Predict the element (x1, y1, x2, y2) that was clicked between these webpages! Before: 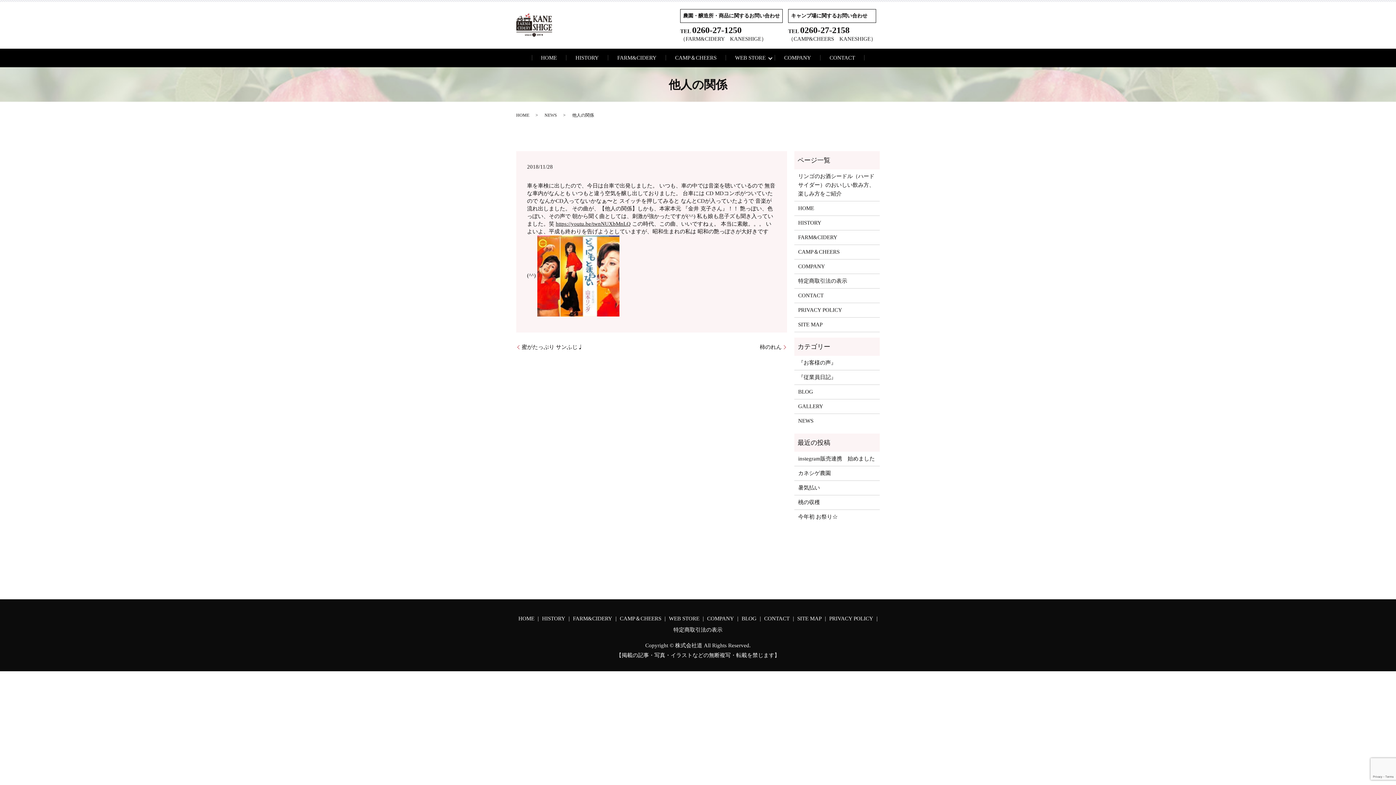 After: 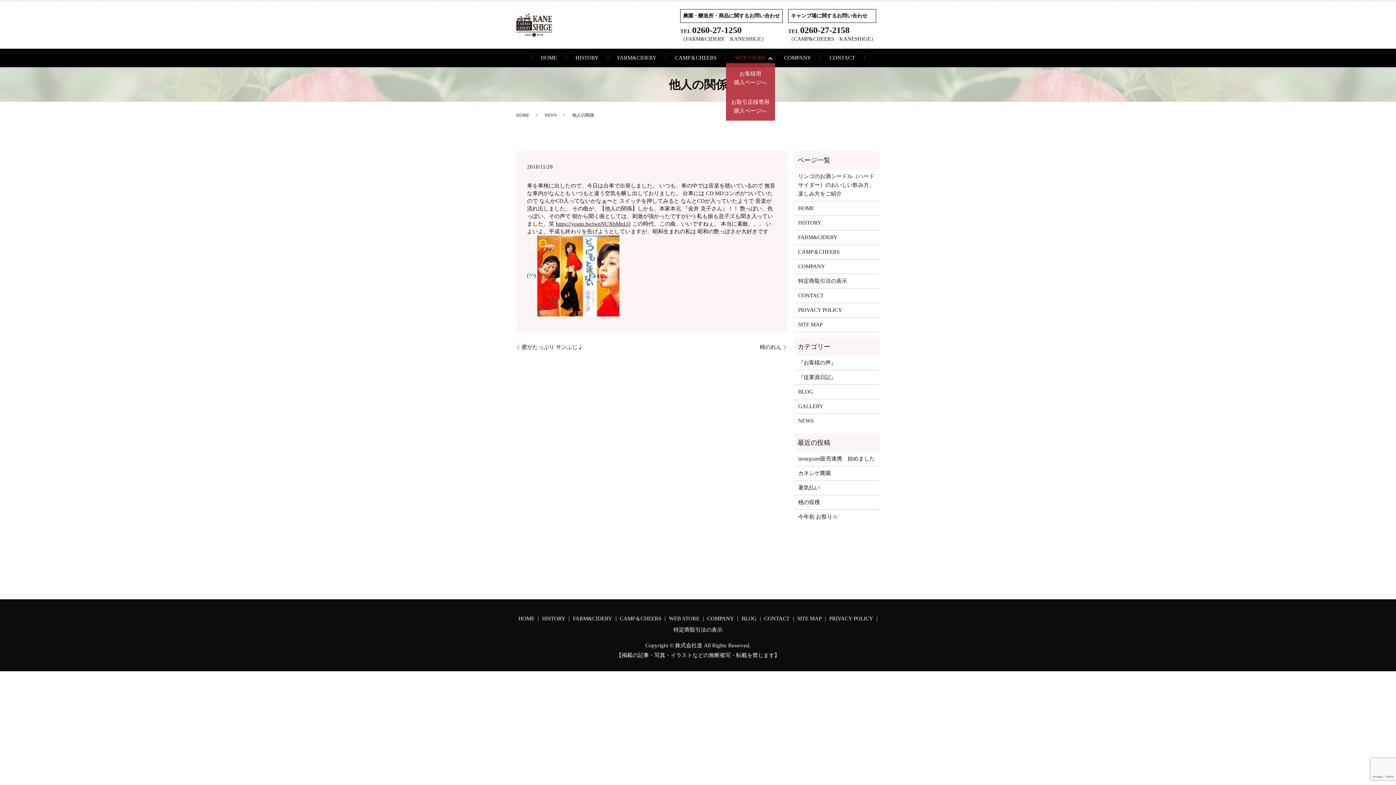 Action: label: WEB STORE bbox: (726, 52, 775, 64)